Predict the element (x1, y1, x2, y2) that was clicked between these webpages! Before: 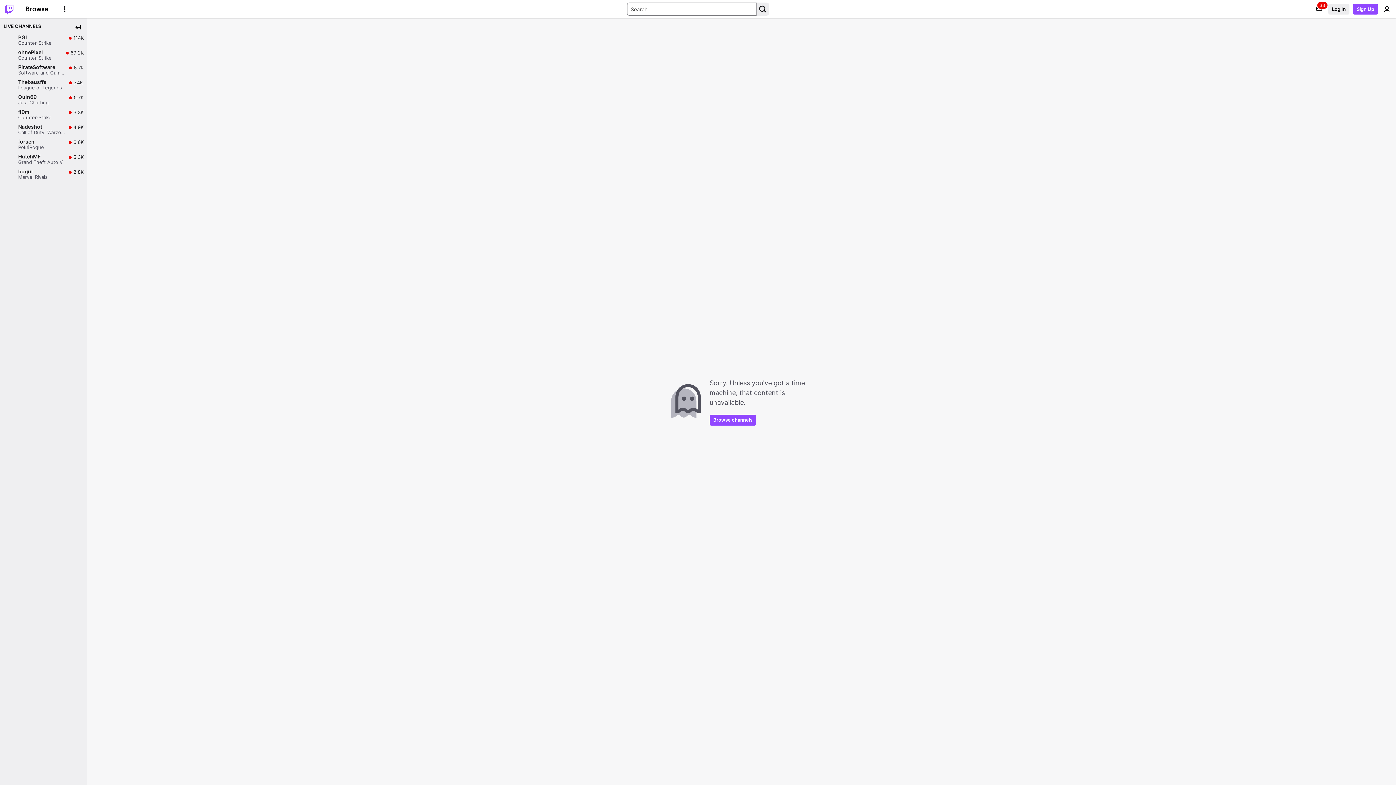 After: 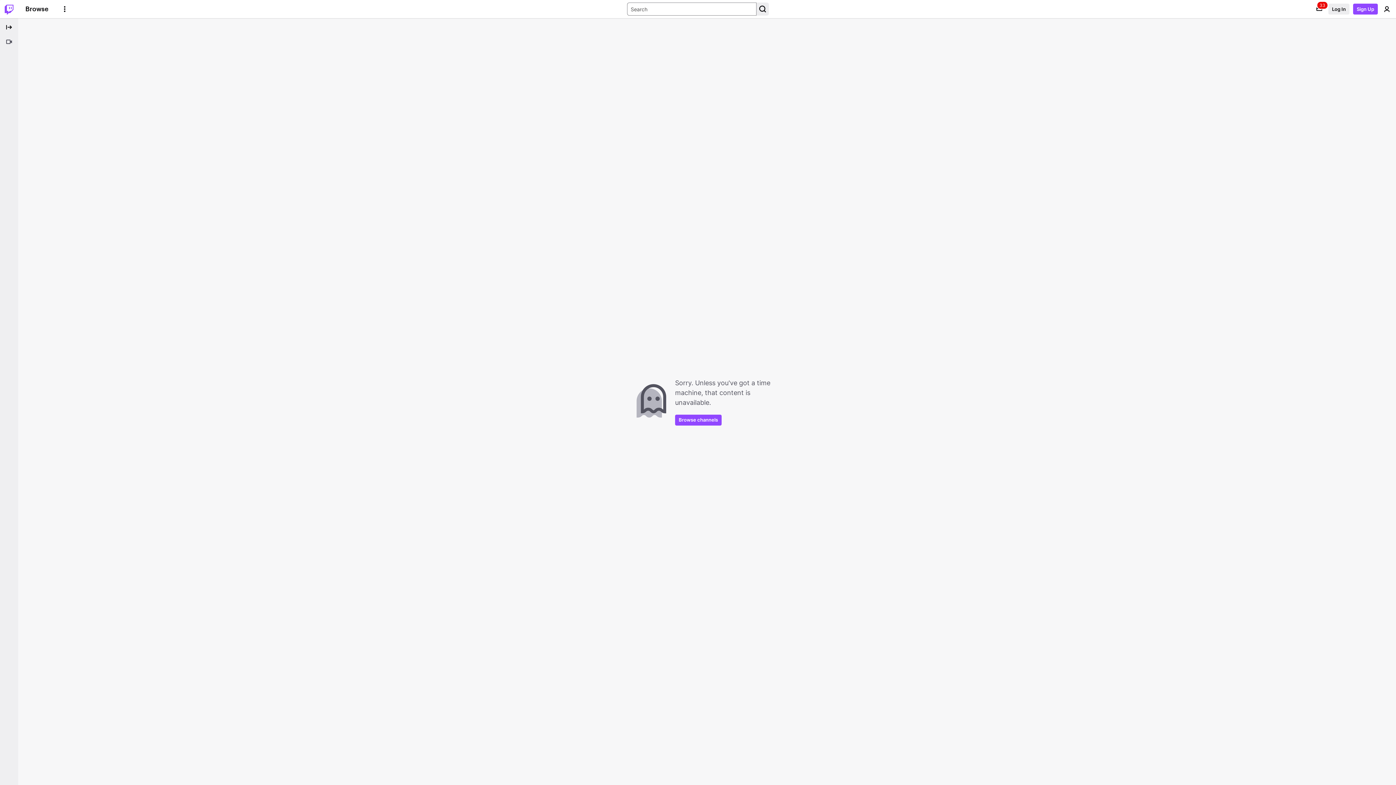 Action: bbox: (72, 21, 83, 32) label: Collapse Side Nav